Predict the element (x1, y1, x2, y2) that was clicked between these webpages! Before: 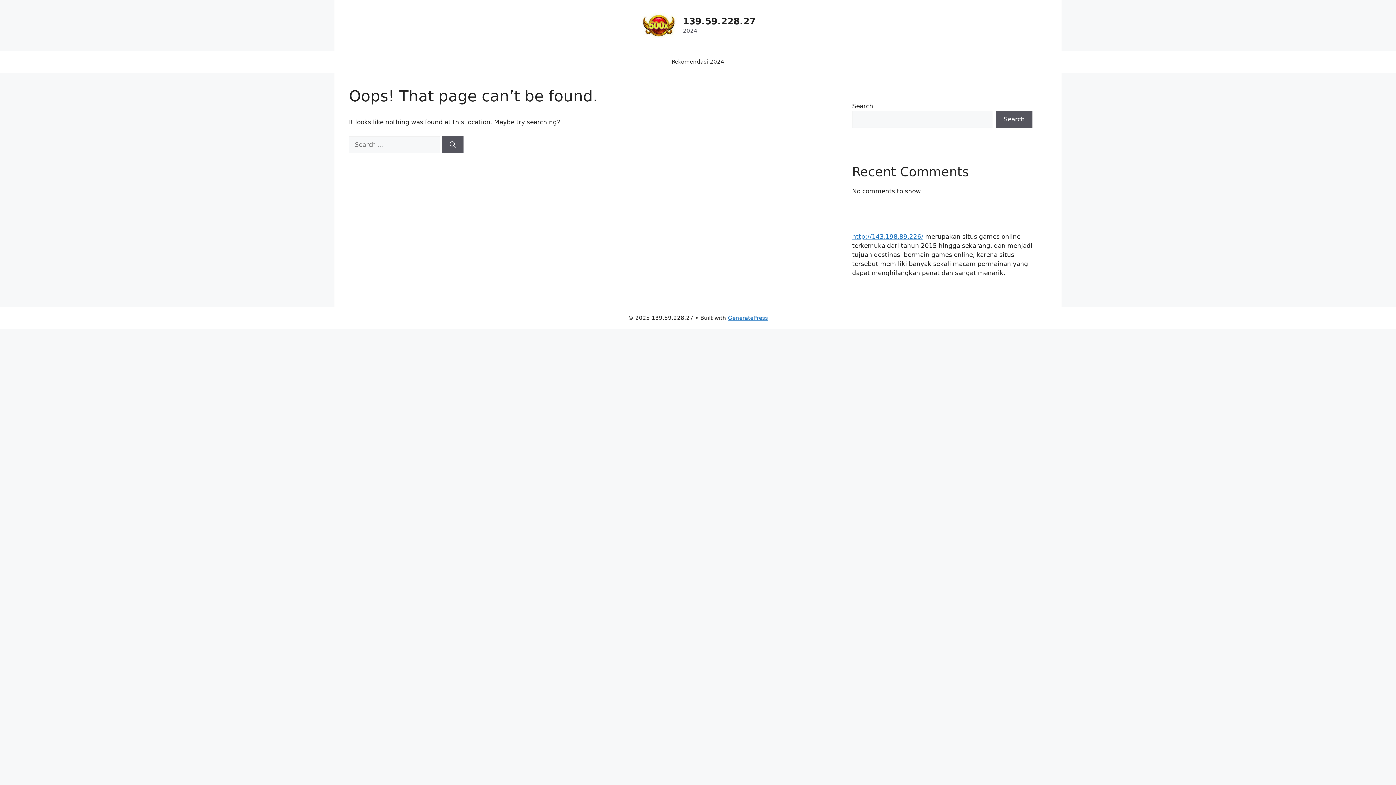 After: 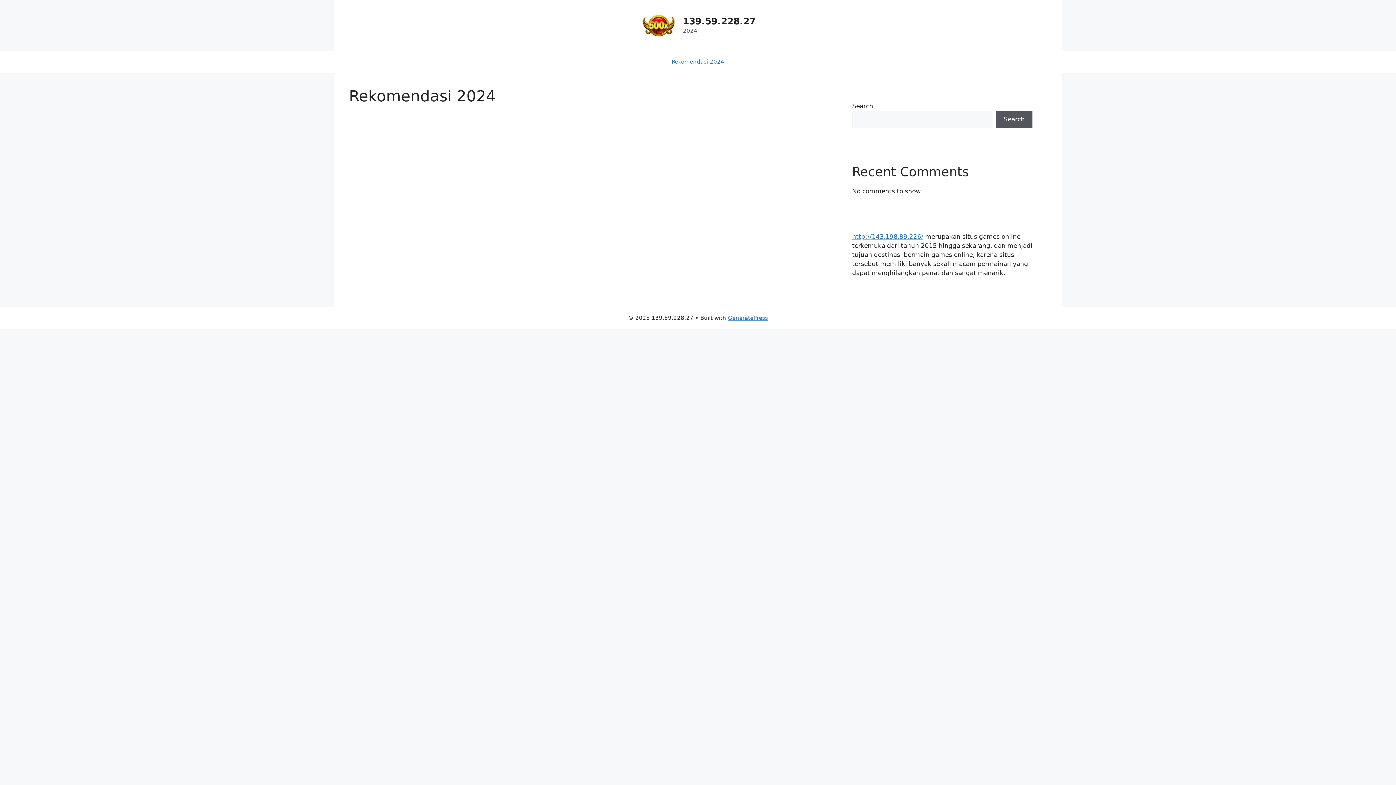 Action: bbox: (664, 50, 731, 72) label: Rekomendasi 2024